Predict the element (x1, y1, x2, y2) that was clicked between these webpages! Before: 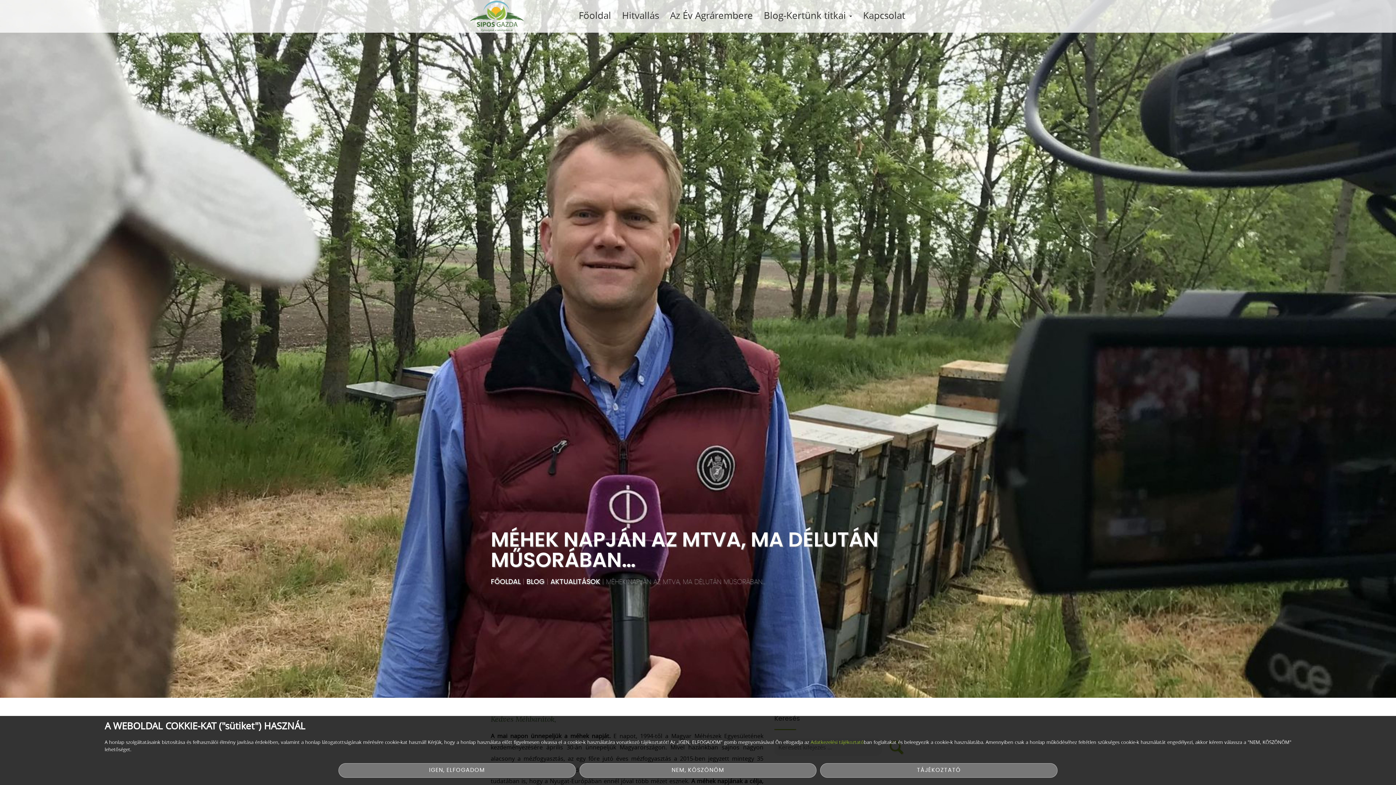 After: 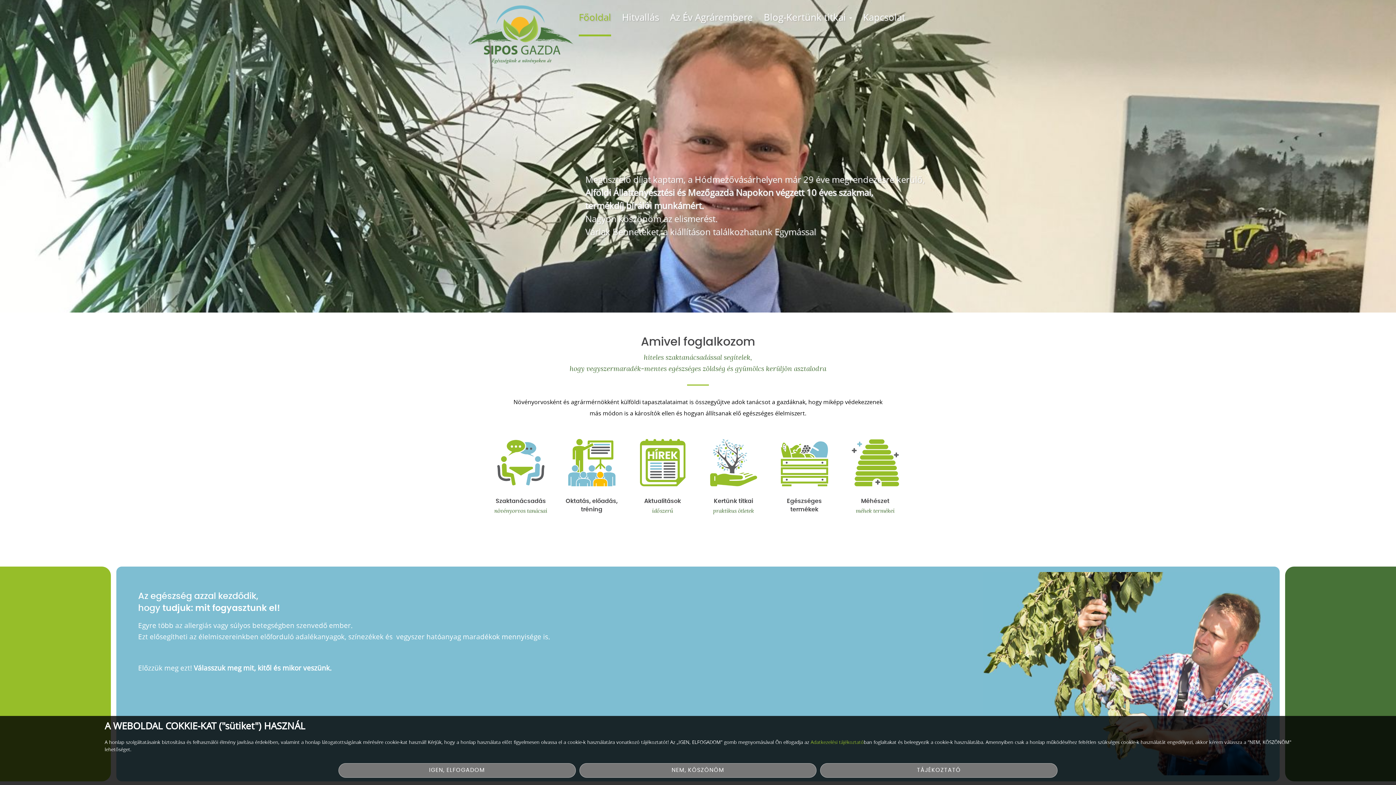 Action: label: FŐOLDAL bbox: (490, 578, 520, 585)